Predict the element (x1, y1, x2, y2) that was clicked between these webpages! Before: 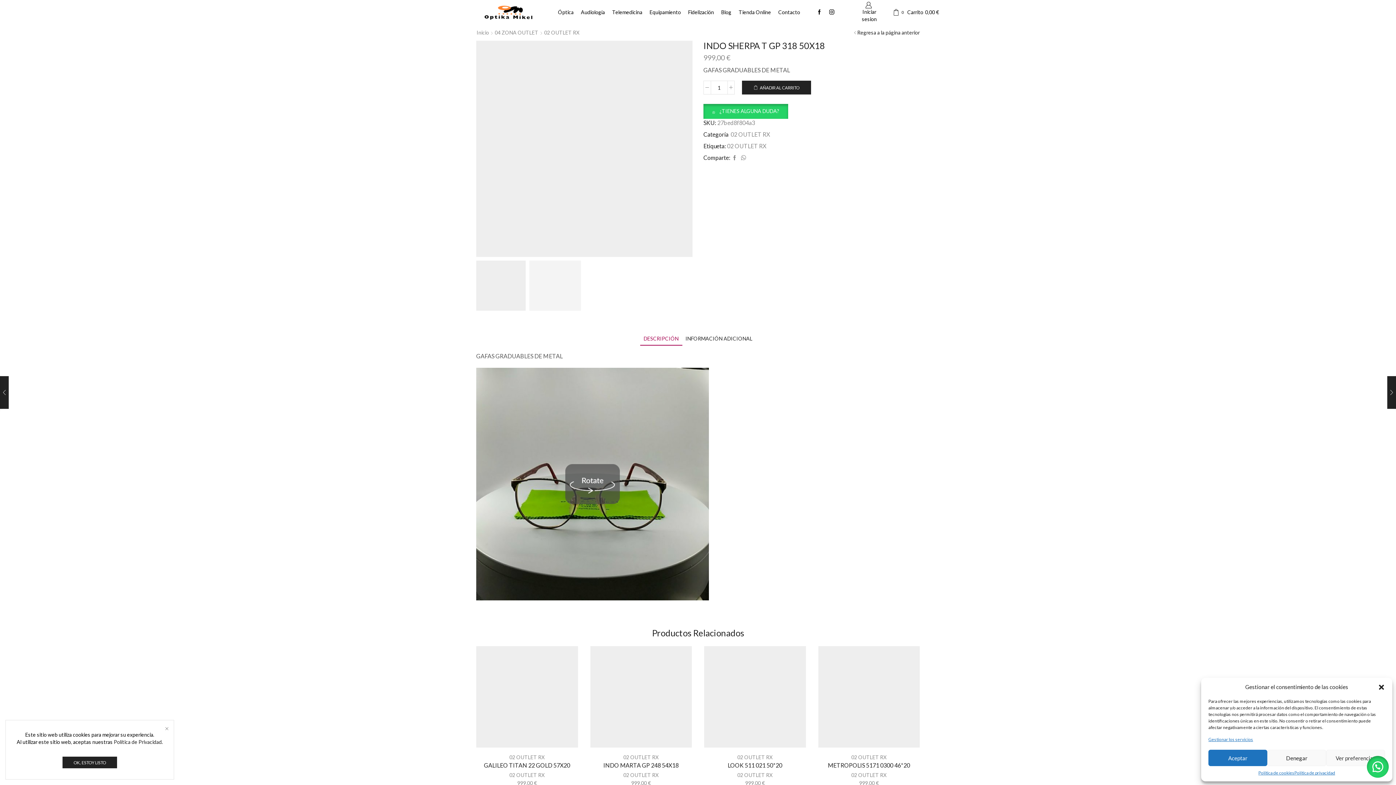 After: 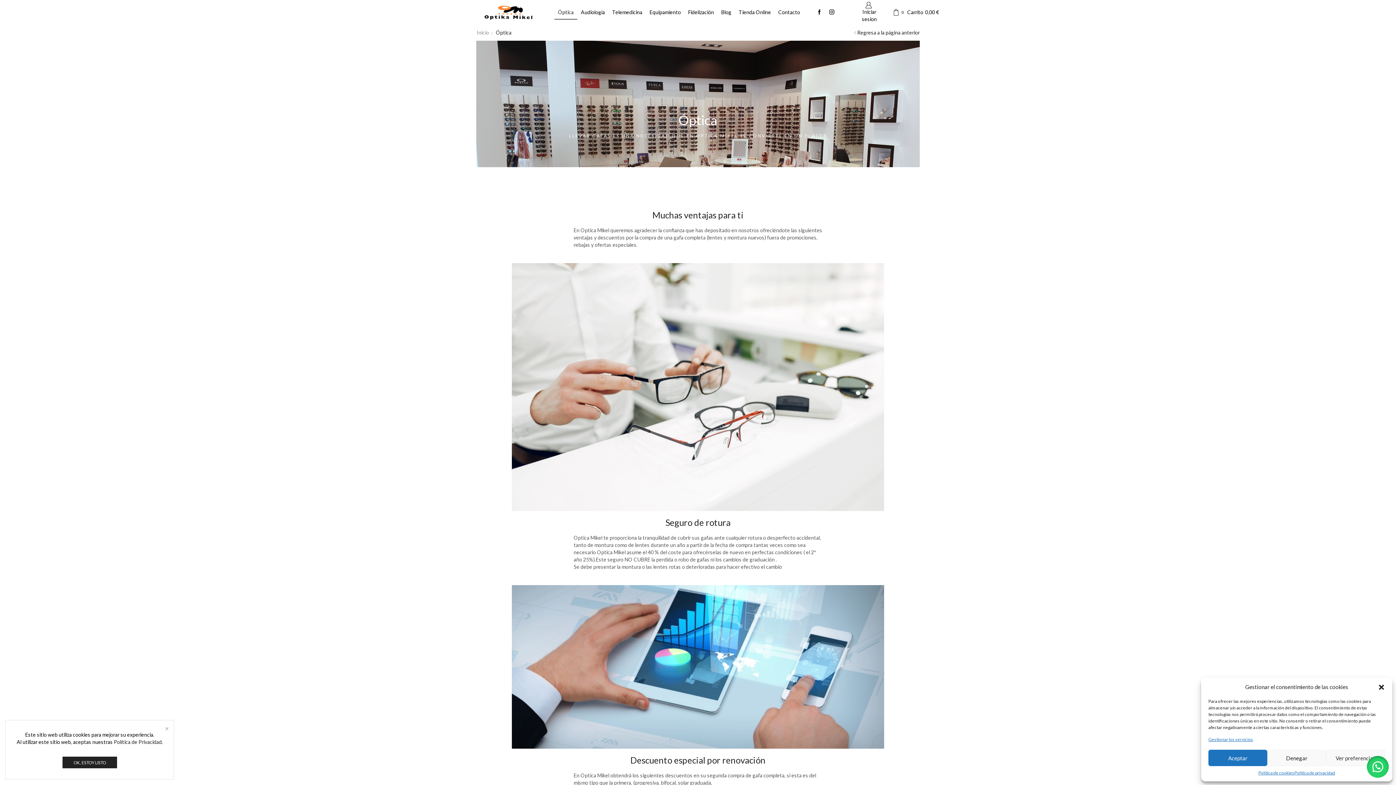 Action: bbox: (554, 5, 577, 19) label: Óptica